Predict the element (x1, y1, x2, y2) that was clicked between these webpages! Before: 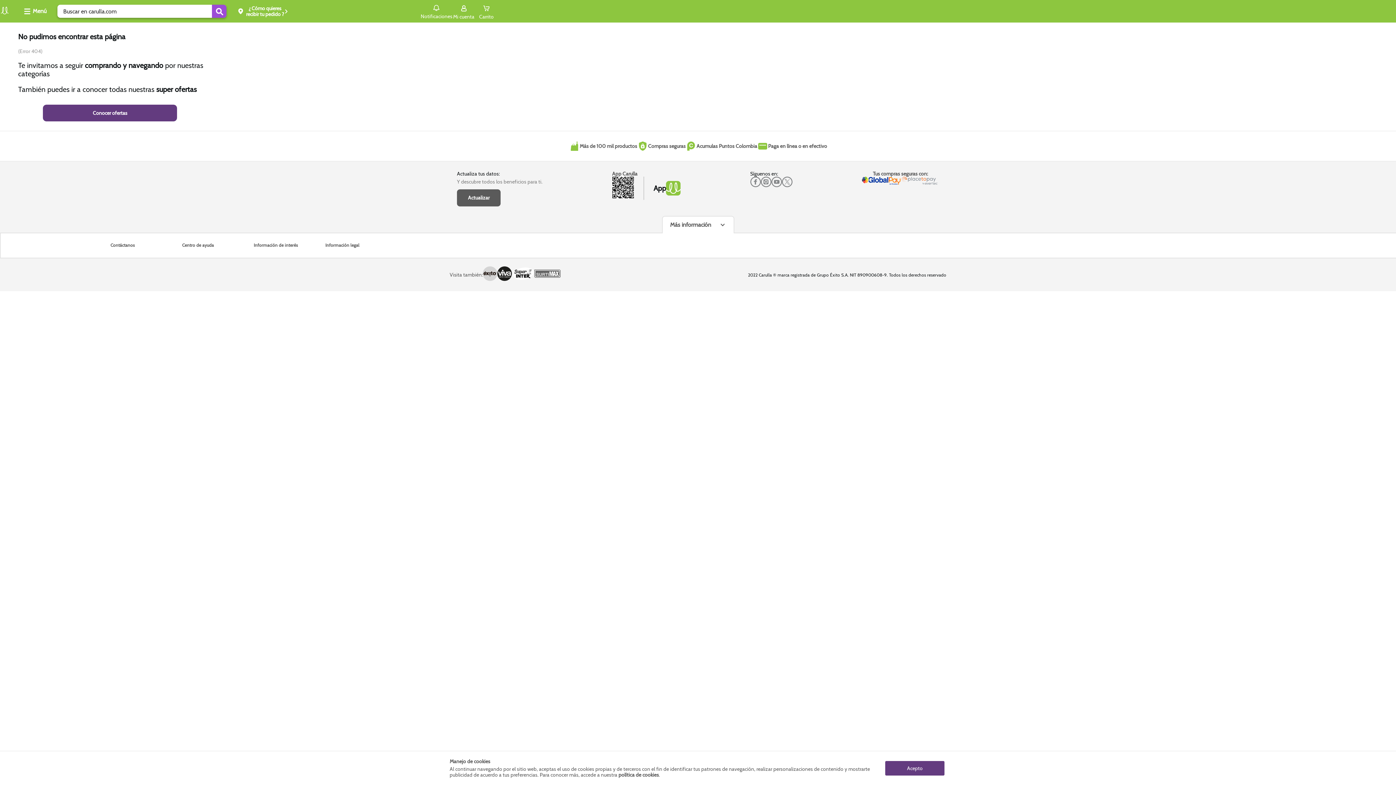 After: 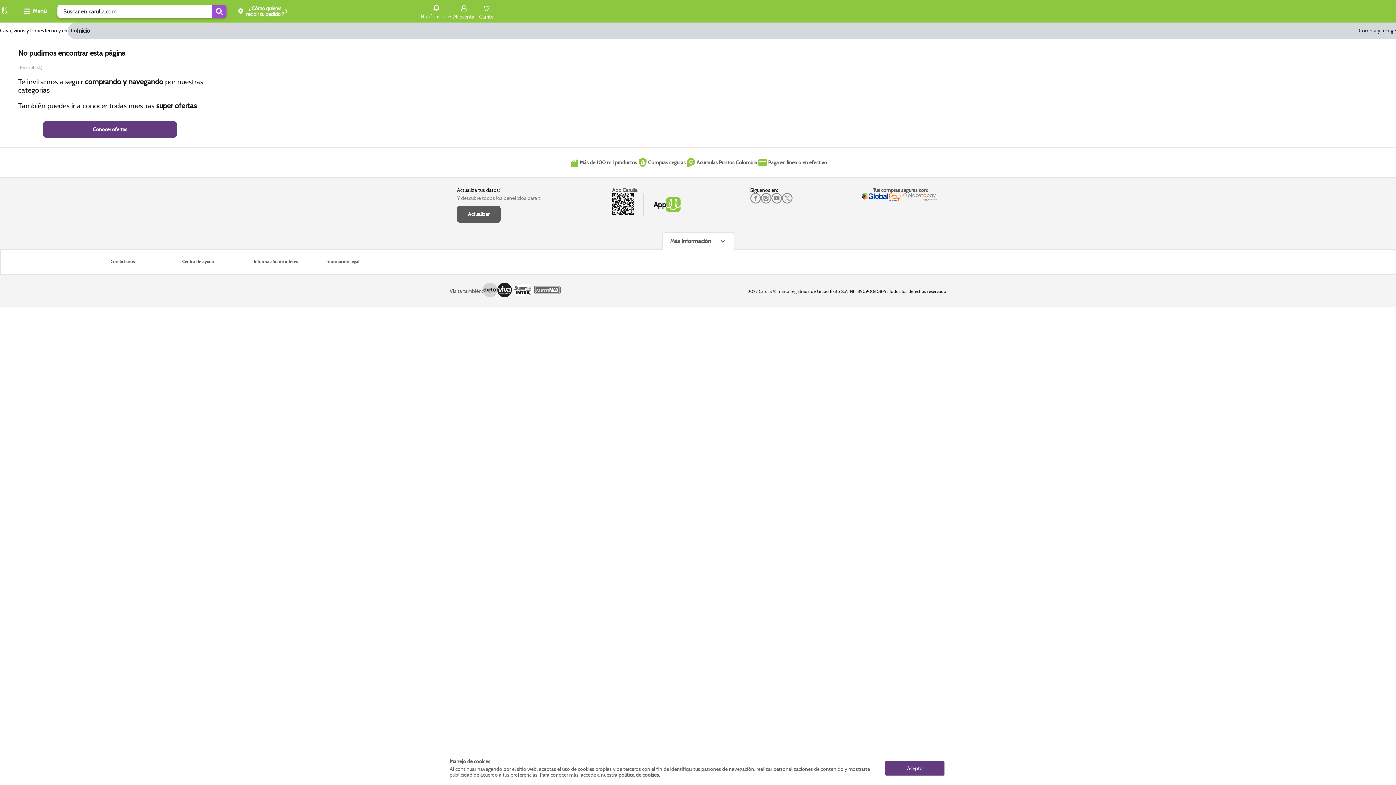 Action: label: Conocer ofertas bbox: (43, 104, 177, 121)